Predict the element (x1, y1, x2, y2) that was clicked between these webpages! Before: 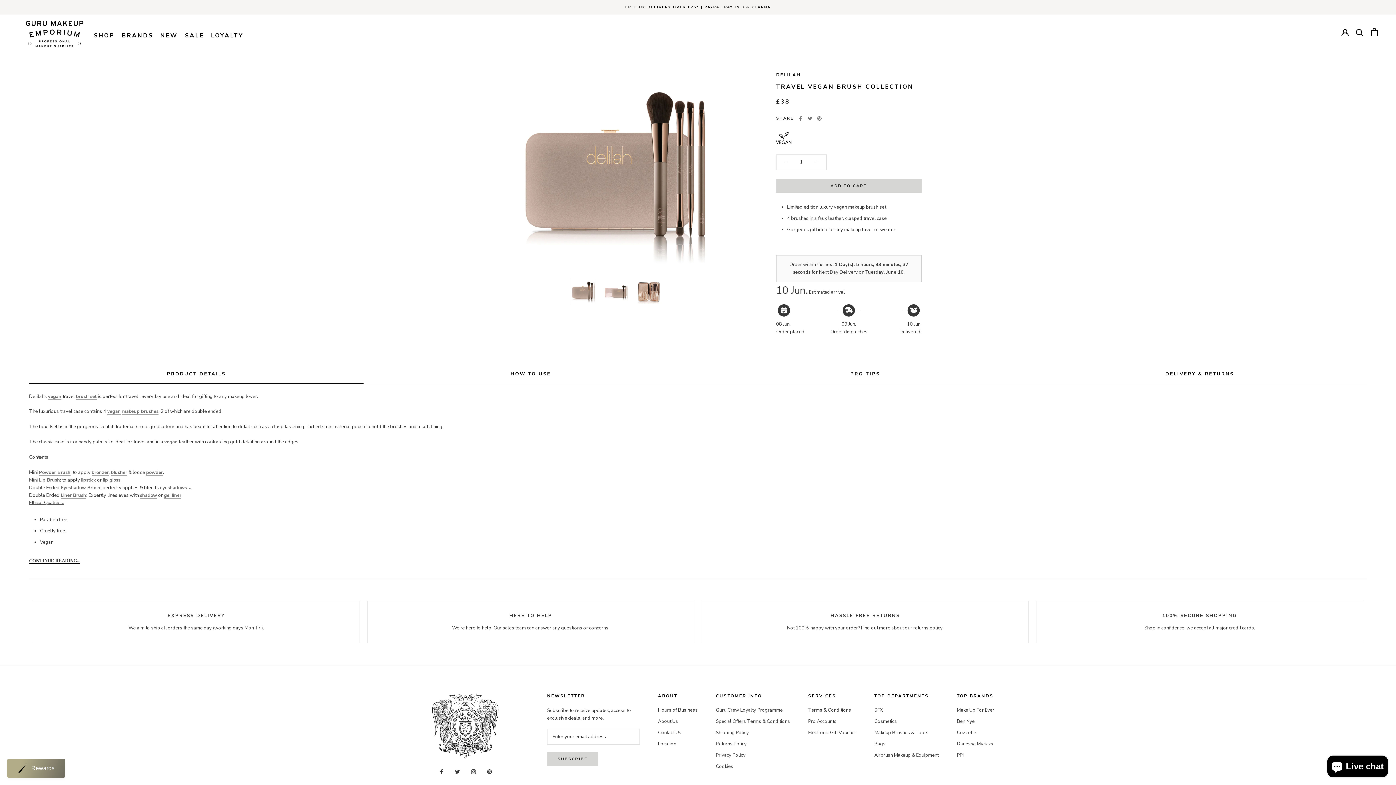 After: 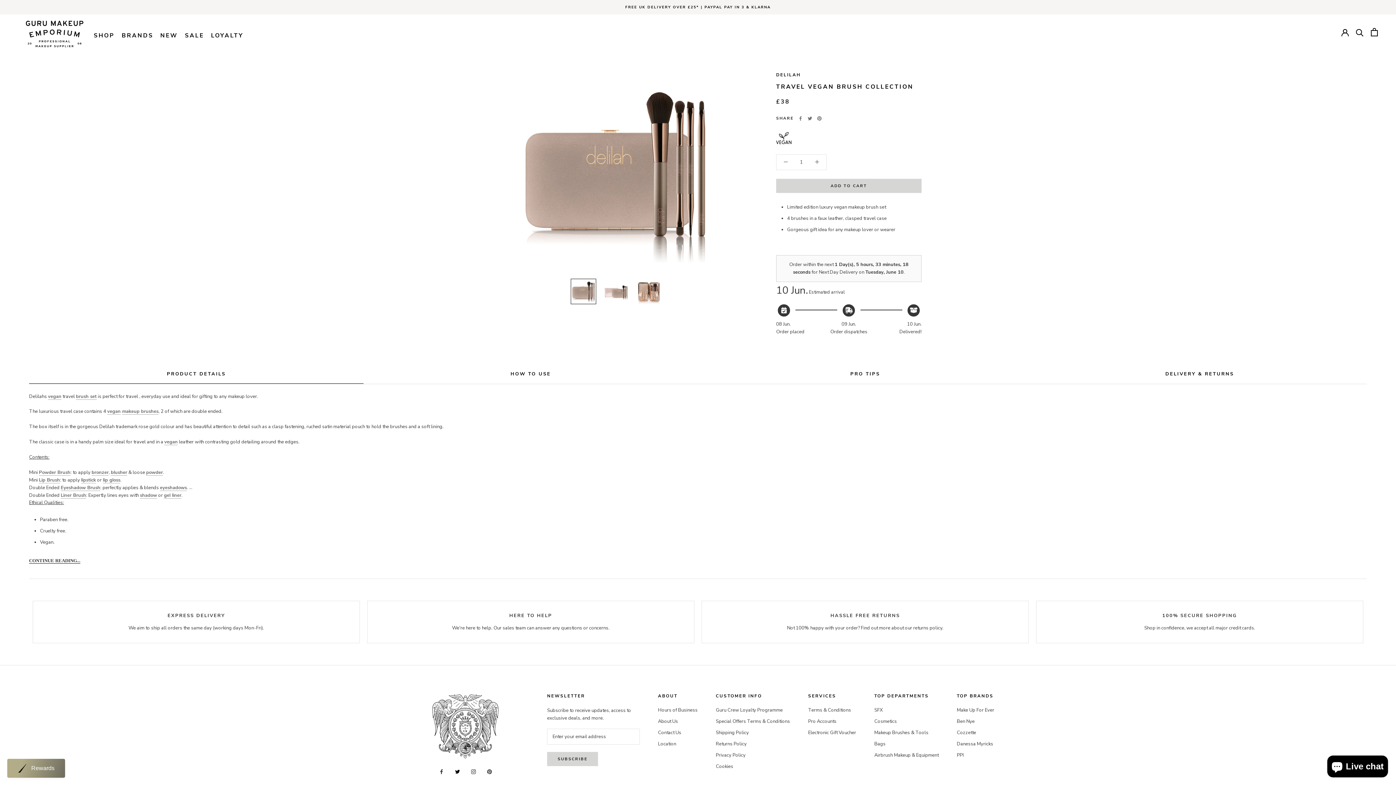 Action: bbox: (455, 768, 459, 775) label: Twitter